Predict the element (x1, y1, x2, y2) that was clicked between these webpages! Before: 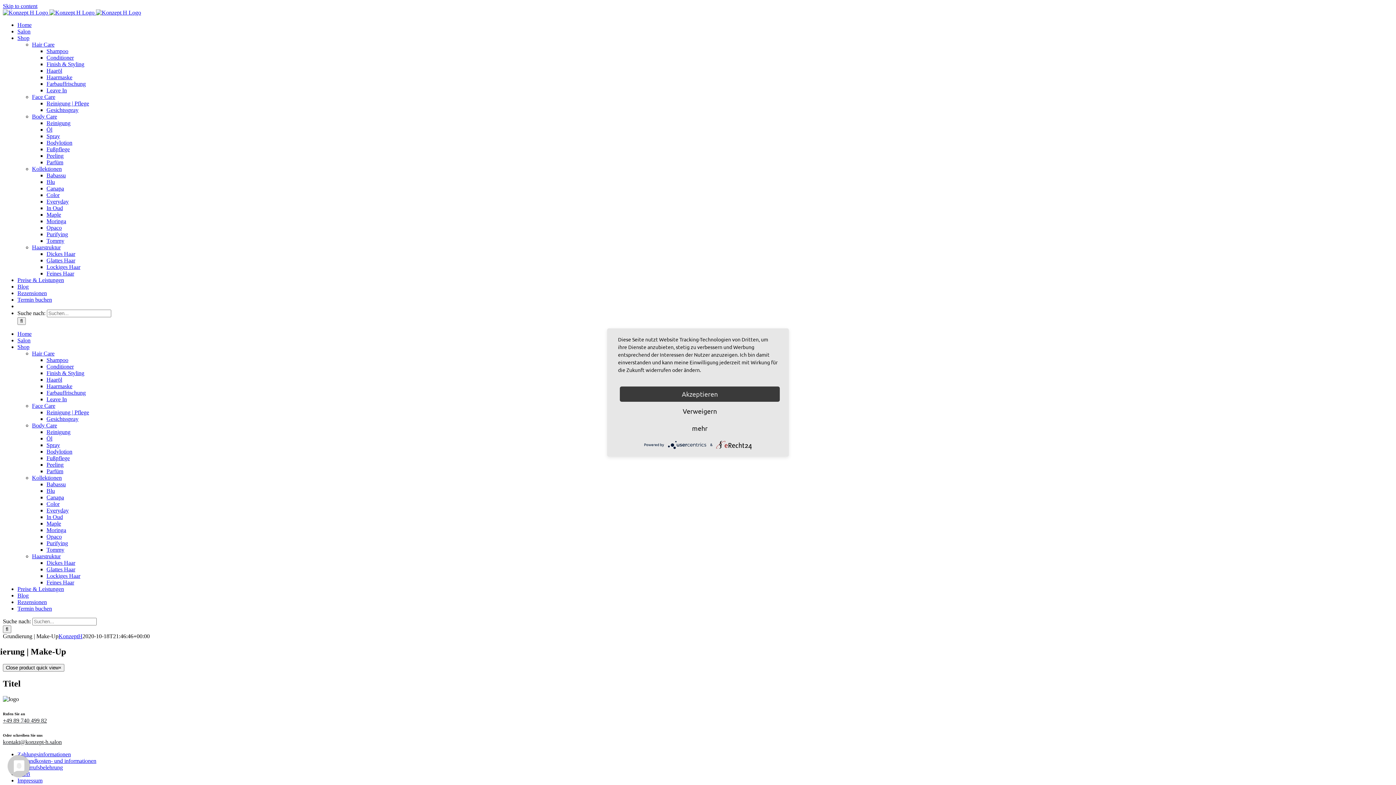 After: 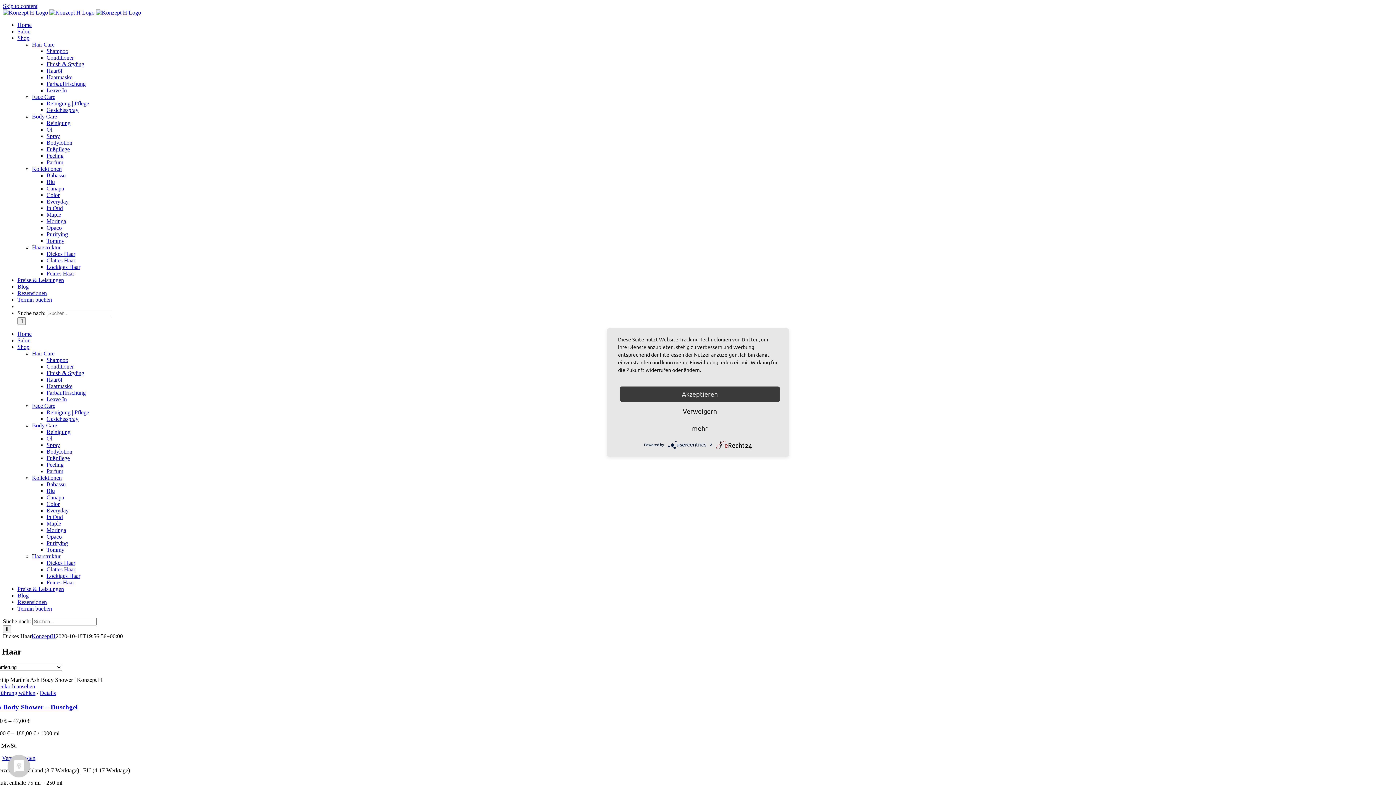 Action: label: Dickes Haar bbox: (46, 250, 75, 257)